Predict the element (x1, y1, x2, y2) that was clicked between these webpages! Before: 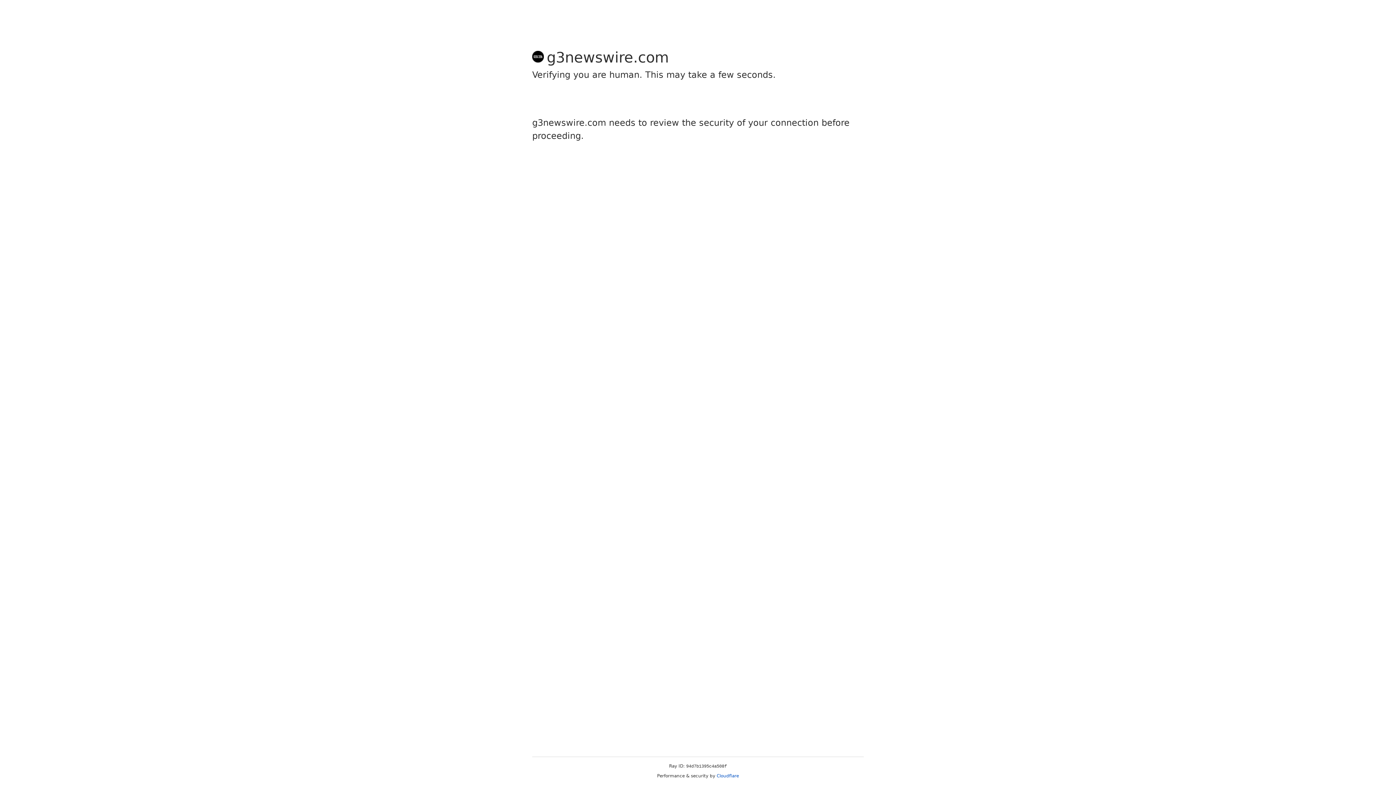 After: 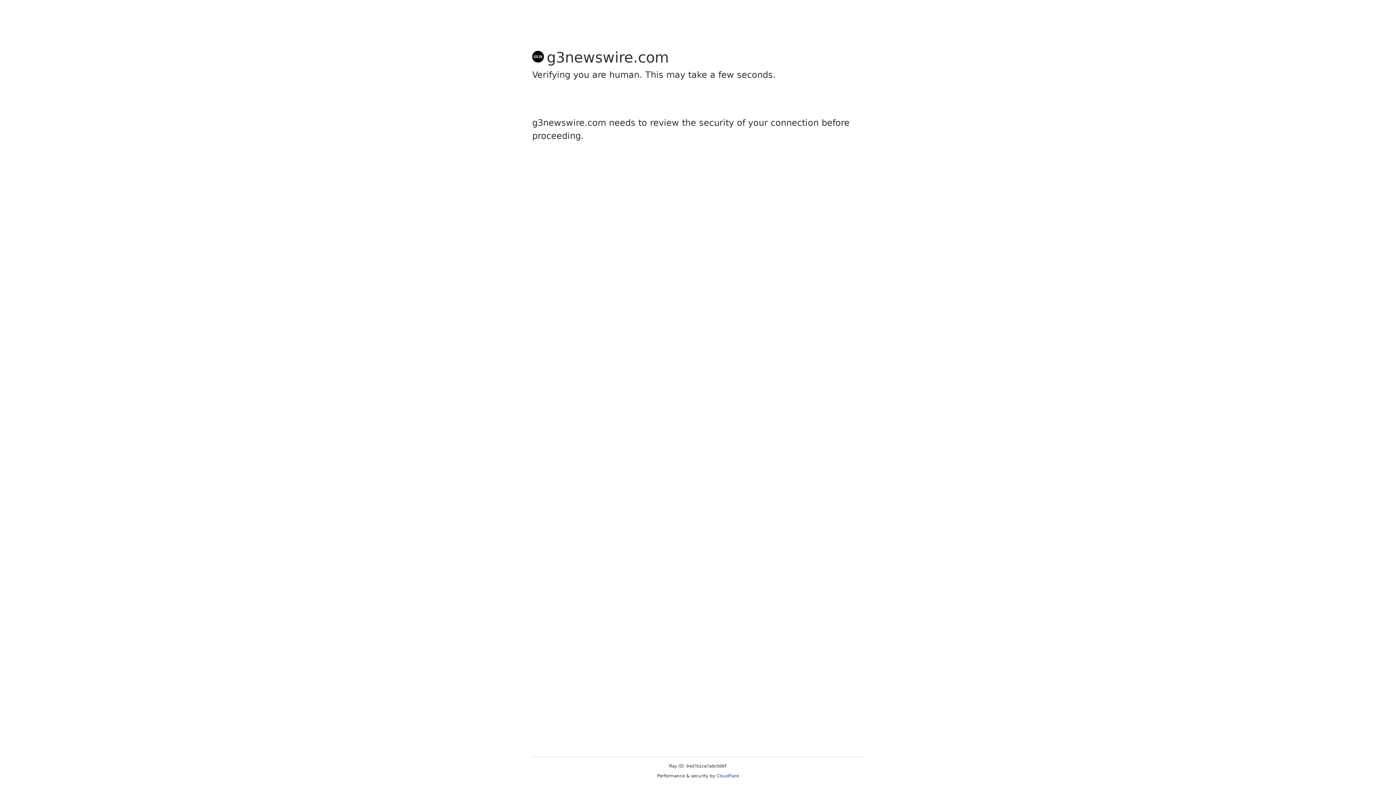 Action: bbox: (716, 773, 739, 778) label: Cloudflare